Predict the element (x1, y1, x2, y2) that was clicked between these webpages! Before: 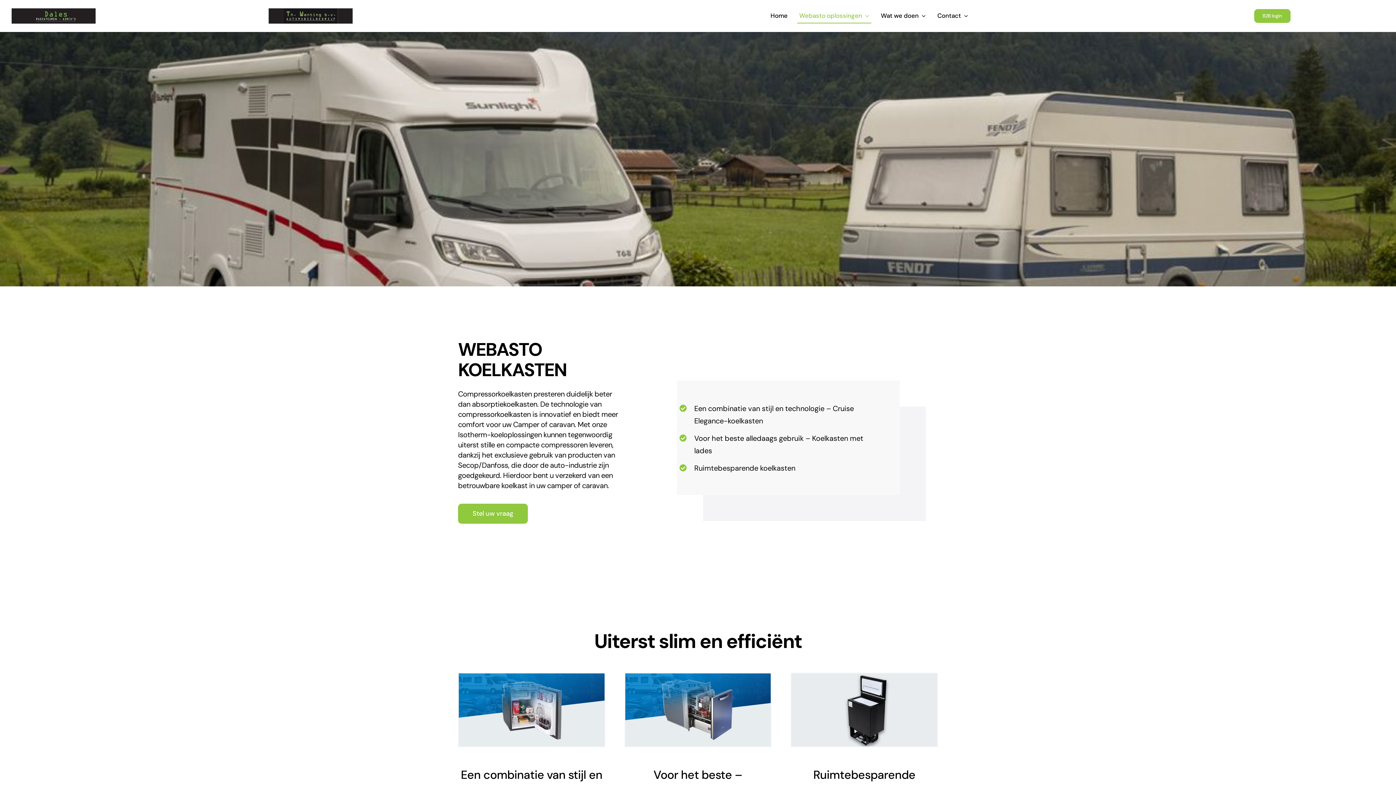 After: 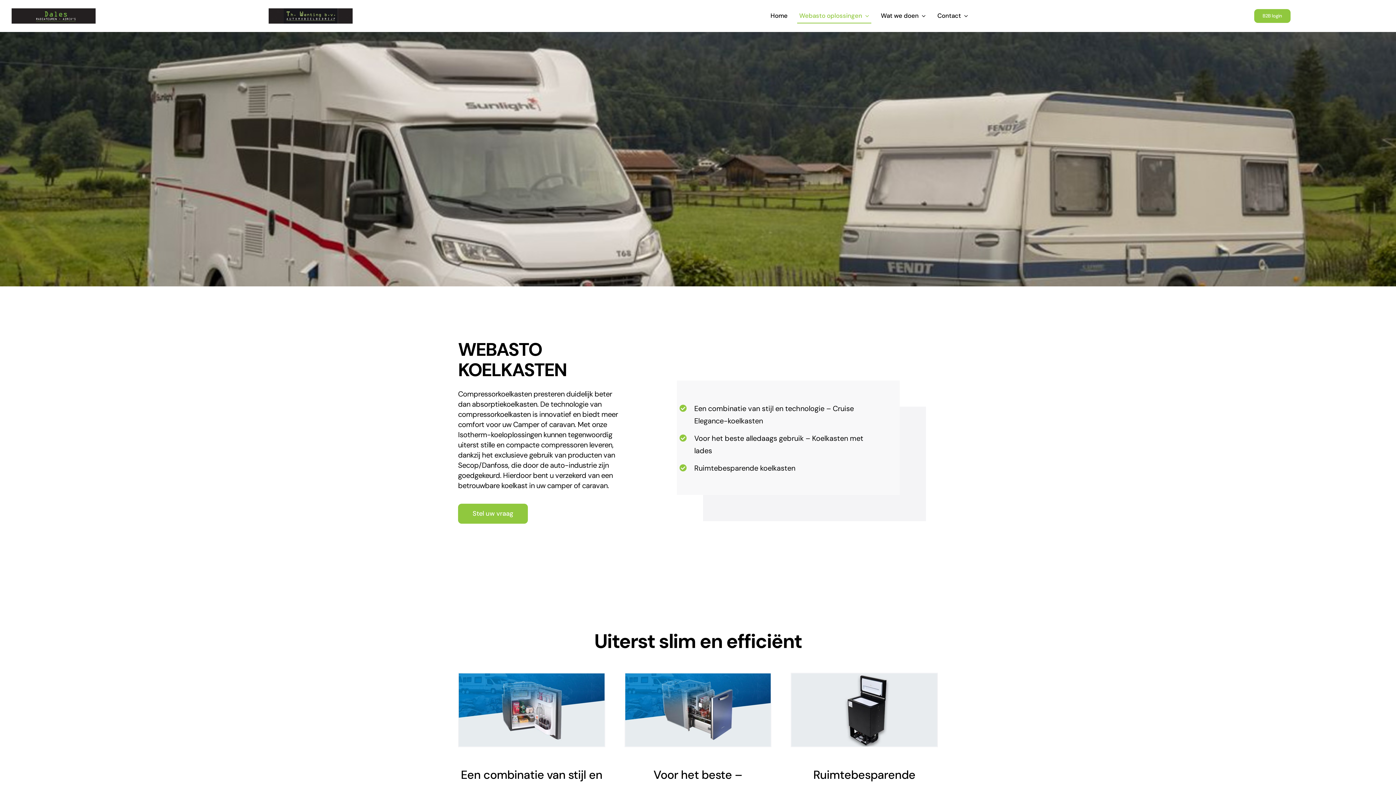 Action: label: B2B login bbox: (1254, 9, 1290, 22)